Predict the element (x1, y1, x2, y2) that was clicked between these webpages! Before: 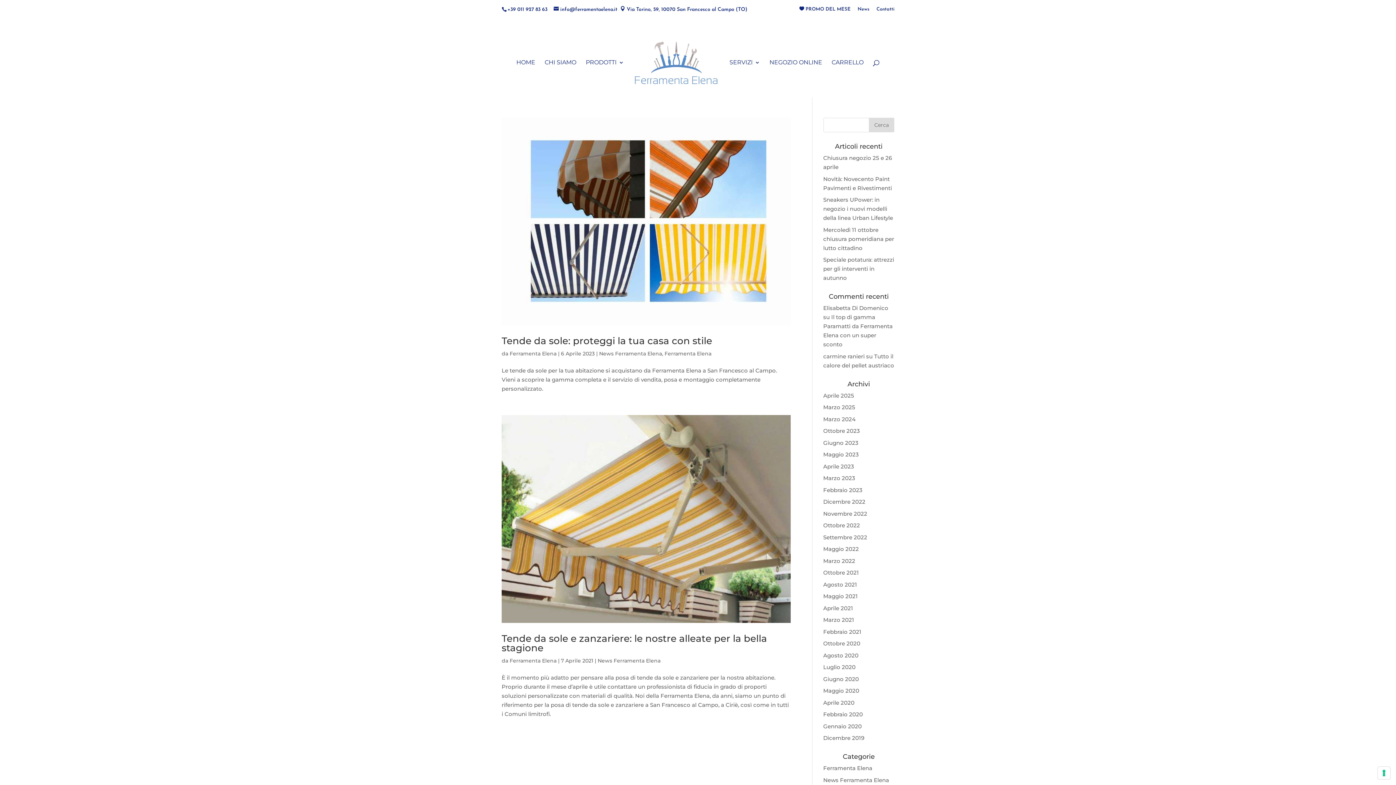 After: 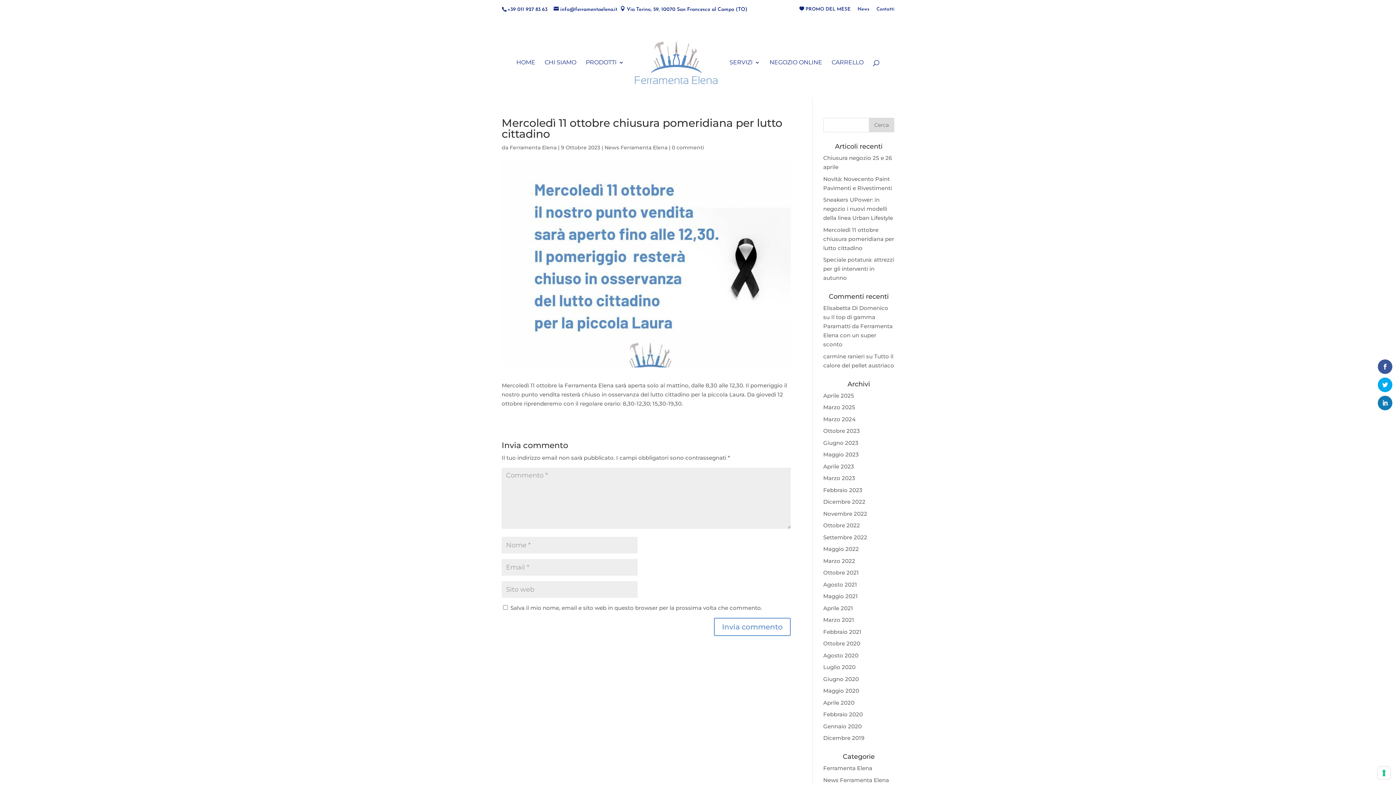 Action: bbox: (823, 226, 894, 251) label: Mercoledì 11 ottobre chiusura pomeridiana per lutto cittadino